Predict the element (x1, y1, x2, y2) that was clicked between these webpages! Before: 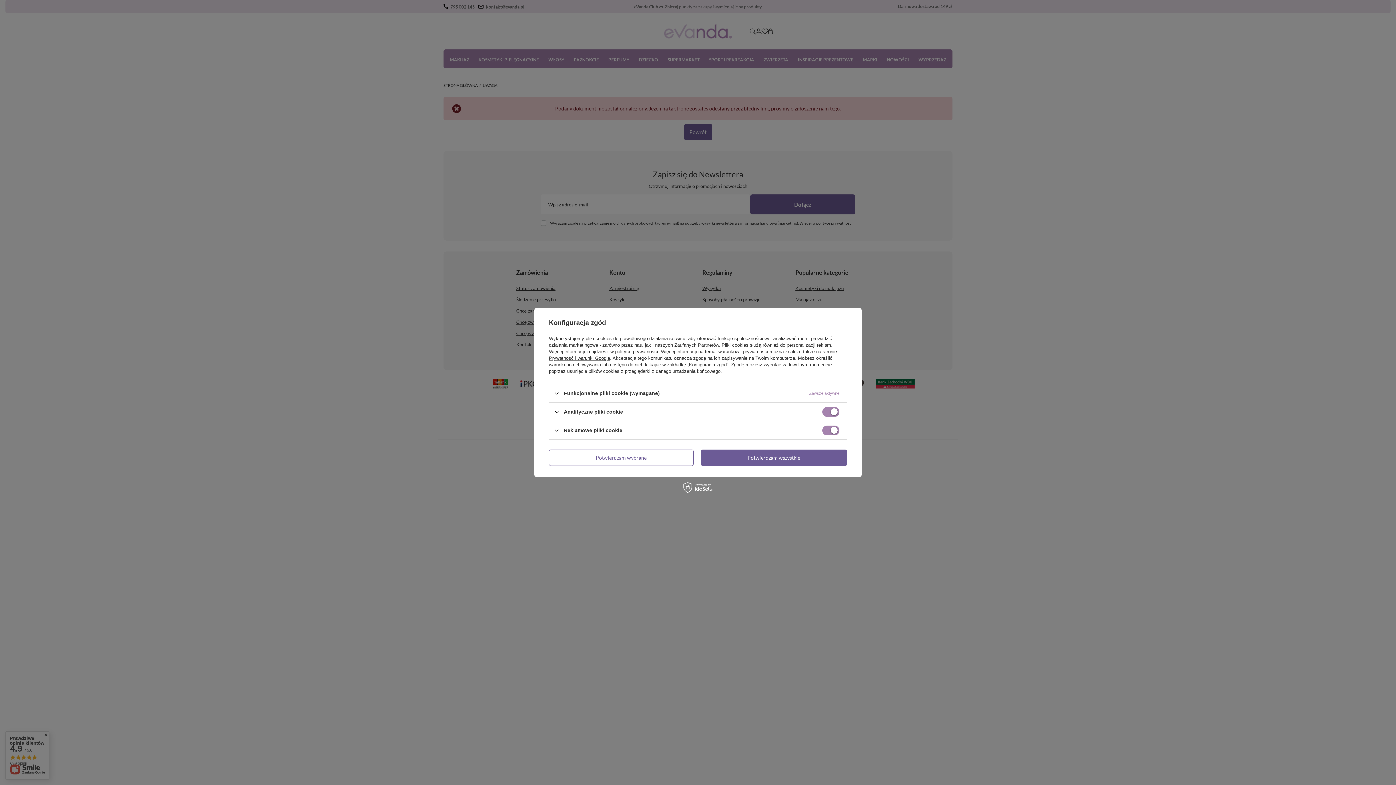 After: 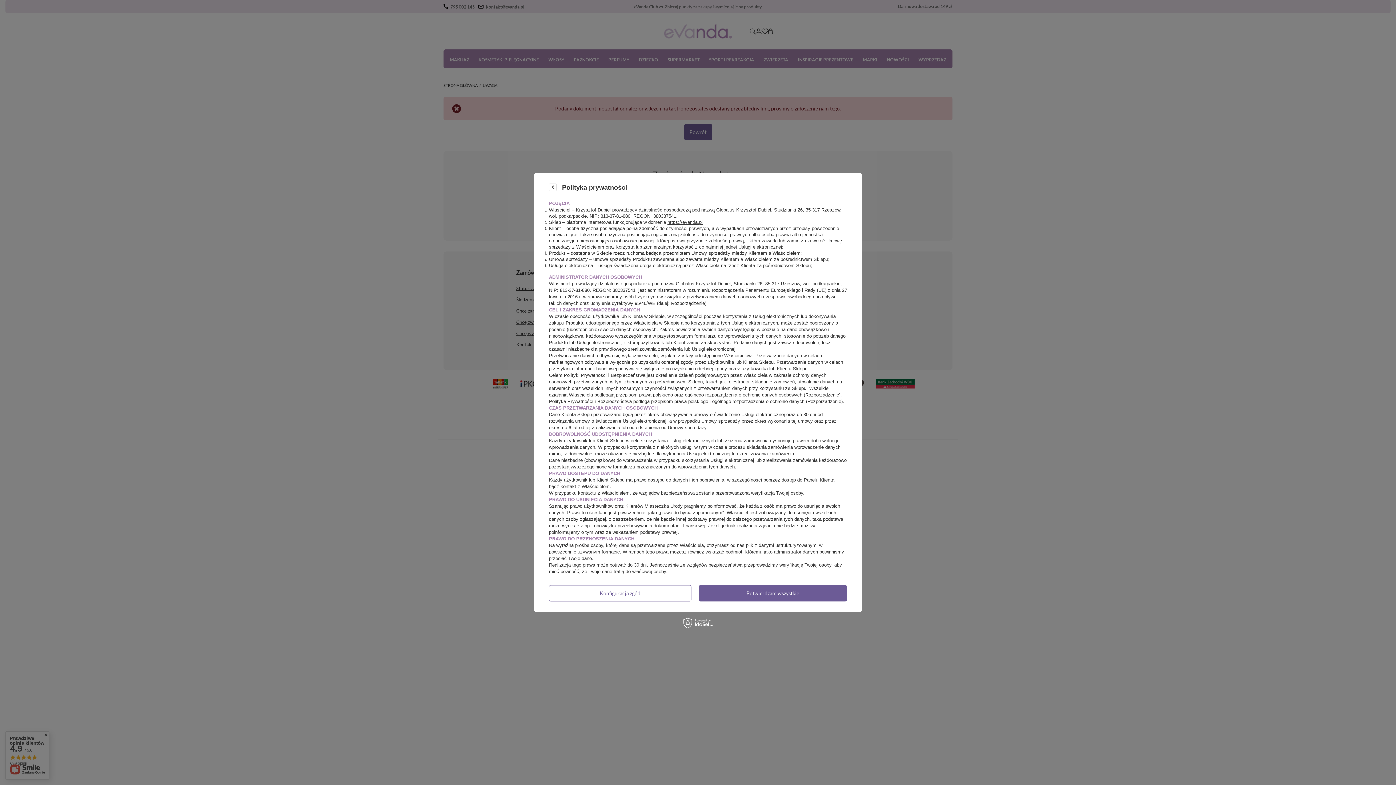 Action: bbox: (615, 349, 658, 354) label: polityce prywatności